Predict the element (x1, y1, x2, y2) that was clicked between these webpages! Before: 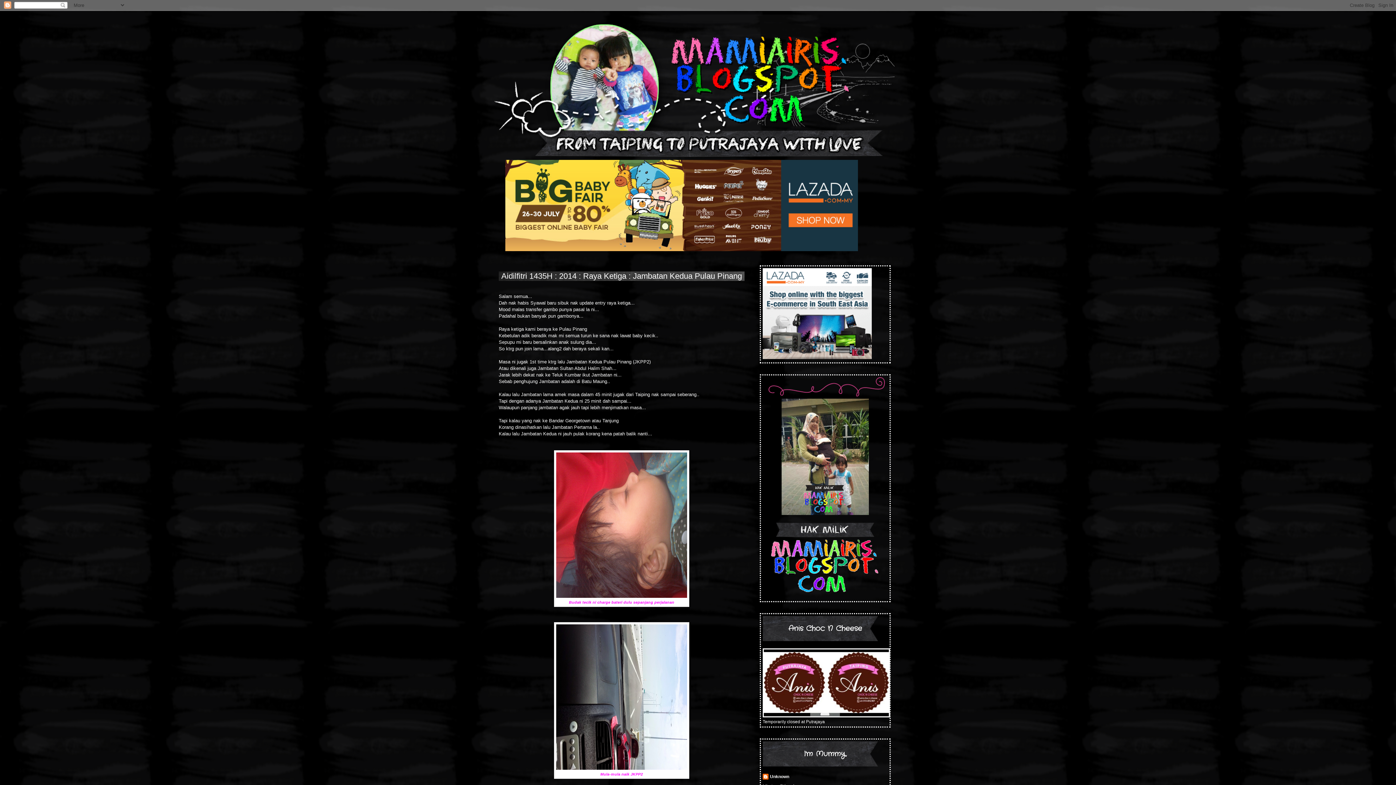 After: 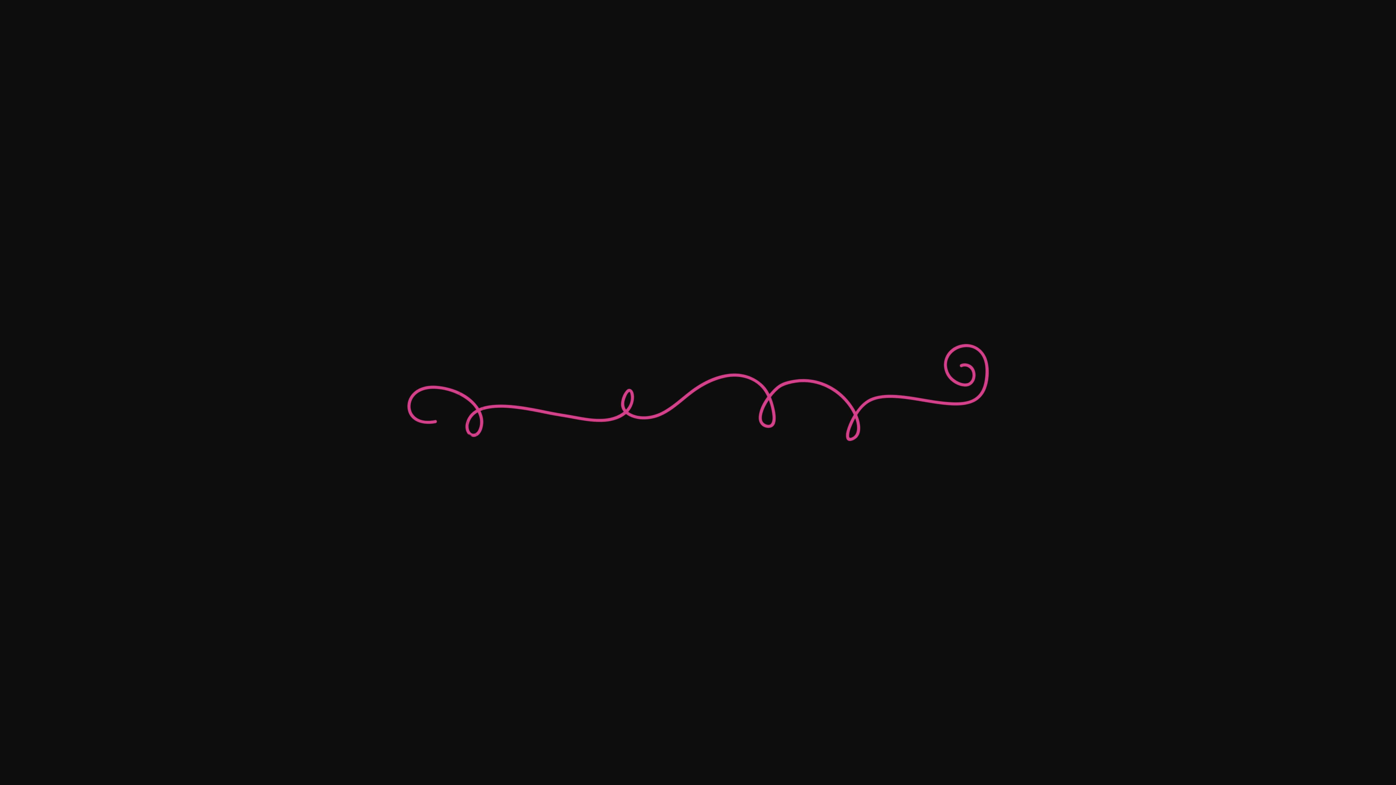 Action: bbox: (768, 391, 885, 397)